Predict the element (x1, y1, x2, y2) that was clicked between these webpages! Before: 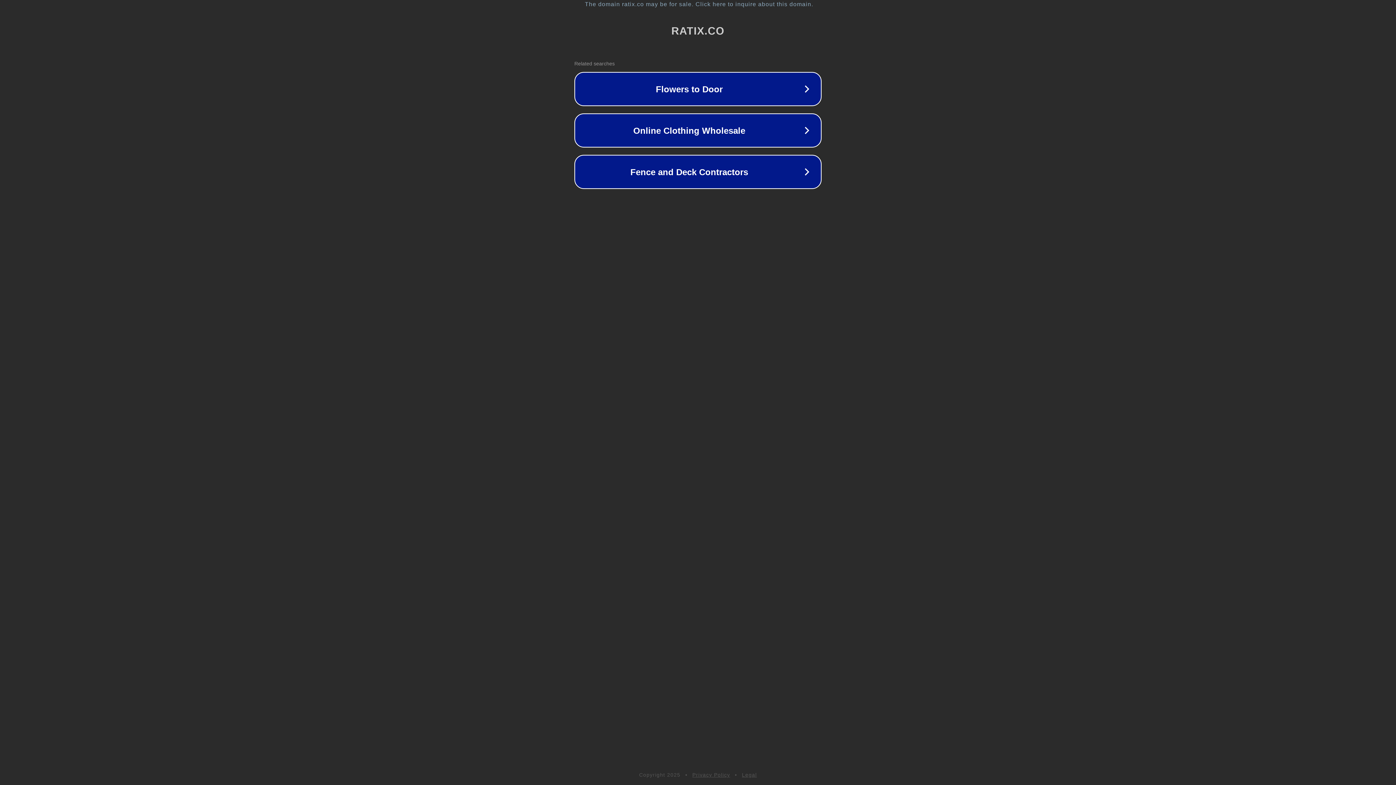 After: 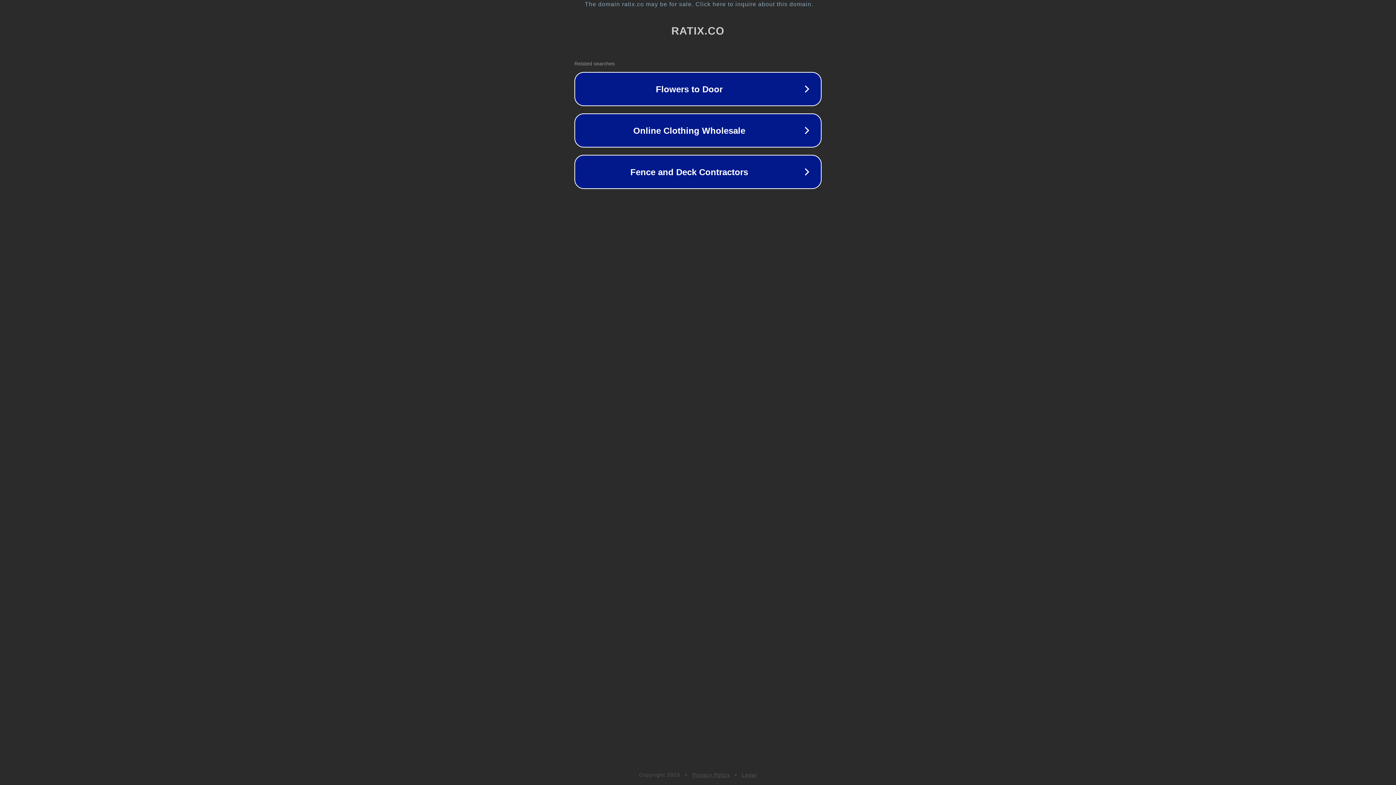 Action: label: Privacy Policy bbox: (692, 772, 730, 778)